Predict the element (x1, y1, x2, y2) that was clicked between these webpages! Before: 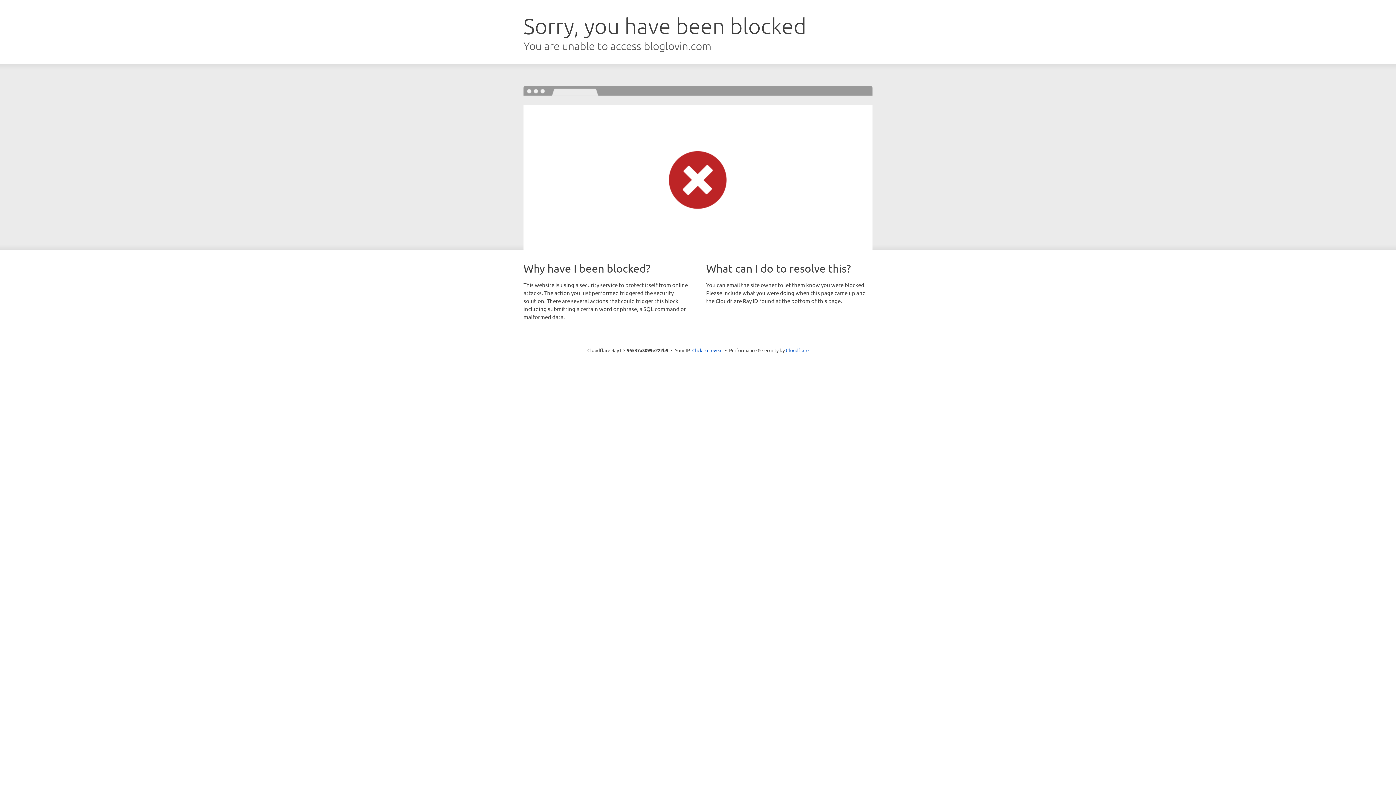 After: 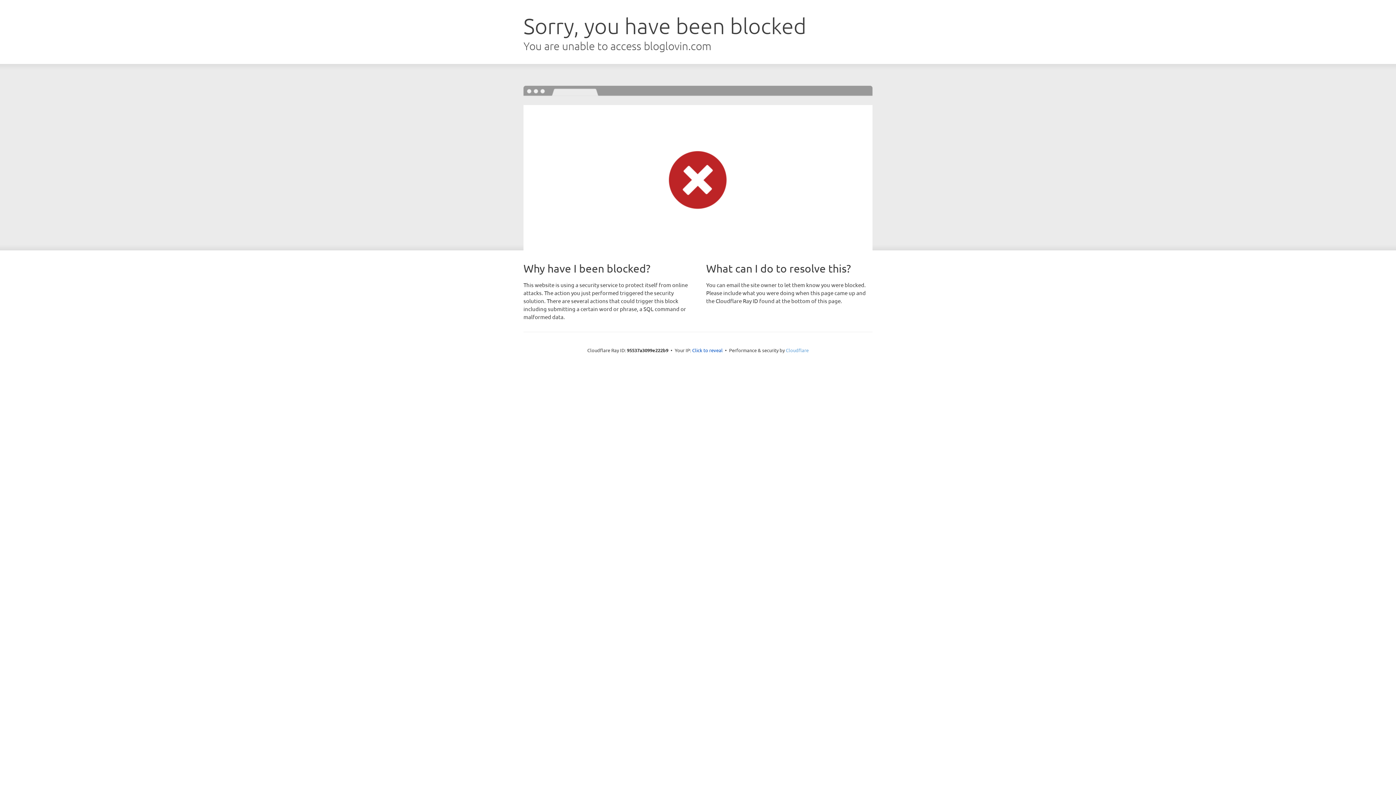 Action: bbox: (786, 347, 808, 353) label: Cloudflare